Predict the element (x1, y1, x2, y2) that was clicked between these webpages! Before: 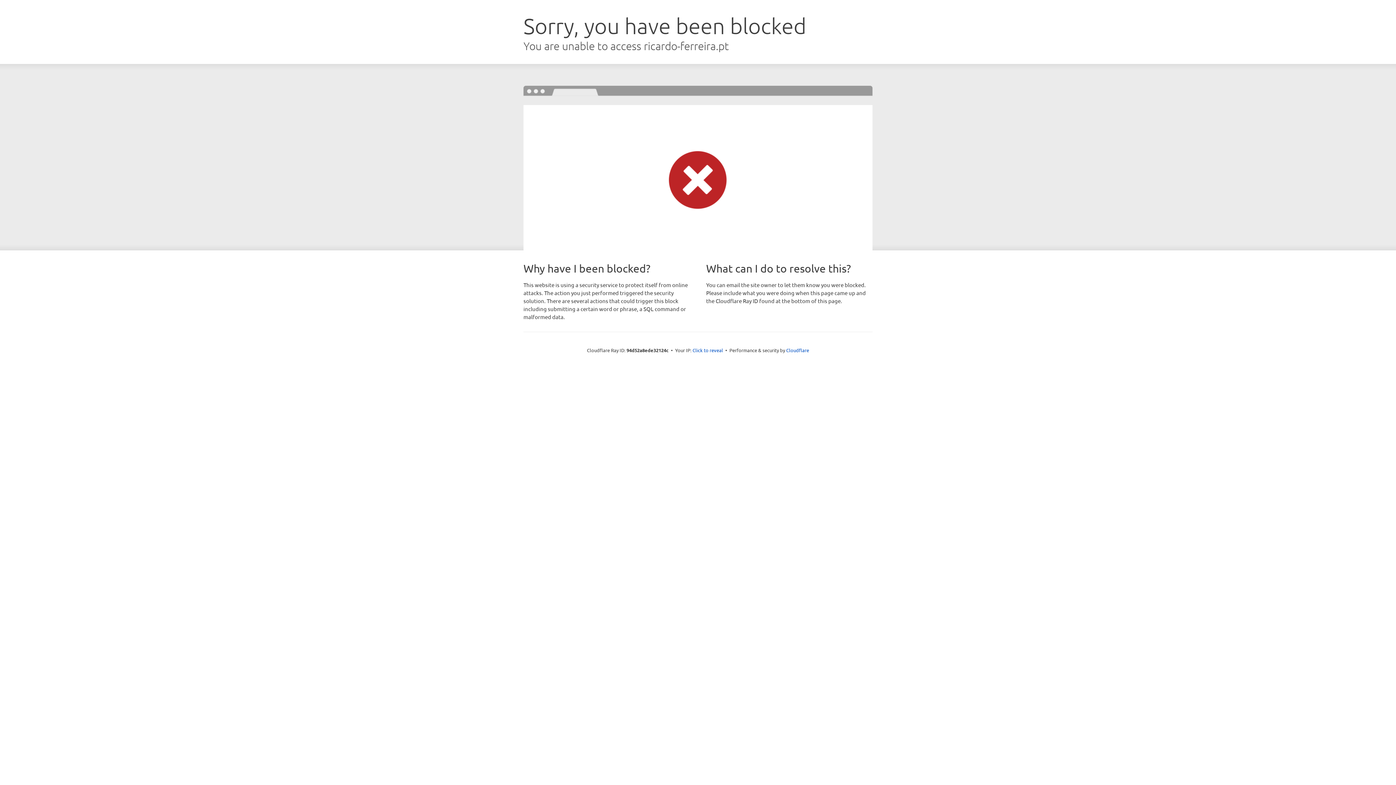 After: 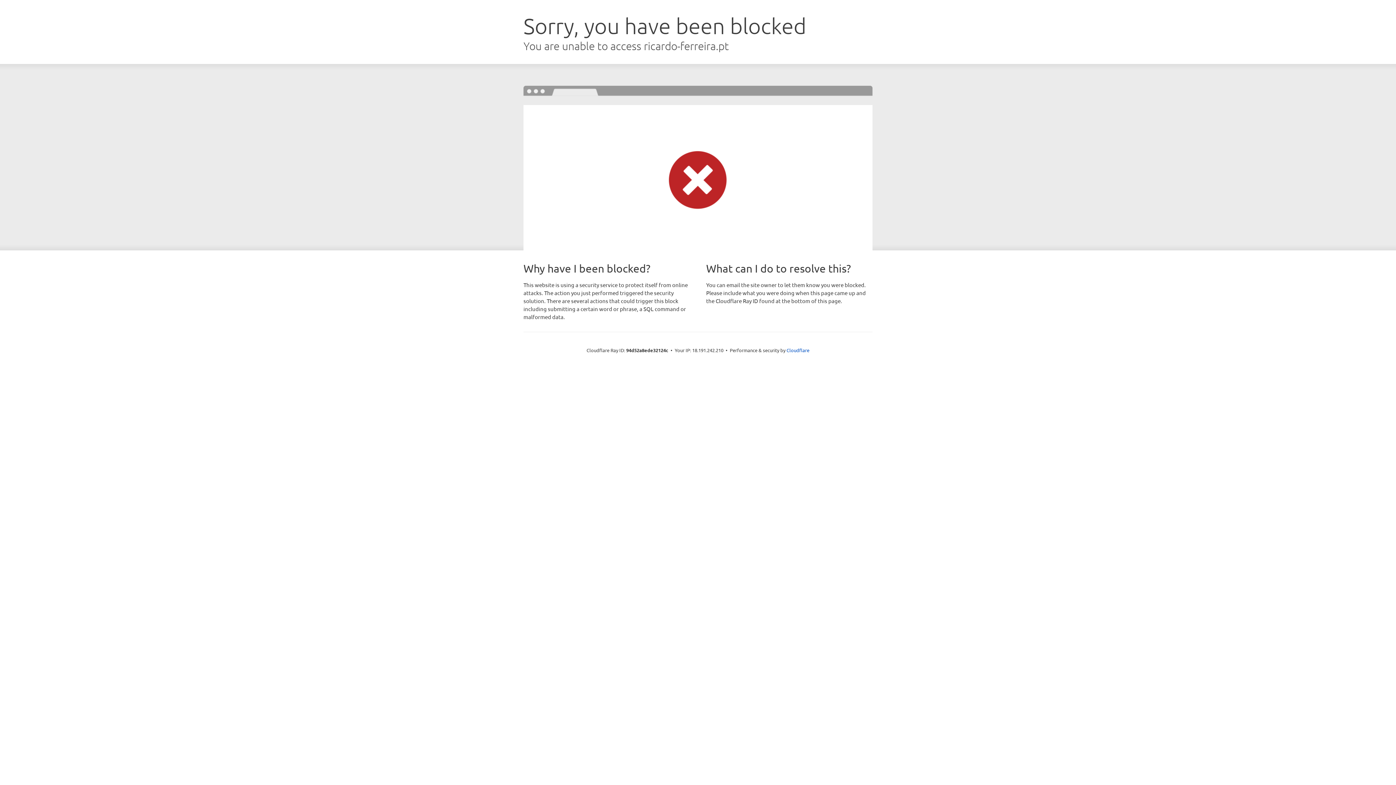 Action: label: Click to reveal bbox: (692, 346, 723, 353)